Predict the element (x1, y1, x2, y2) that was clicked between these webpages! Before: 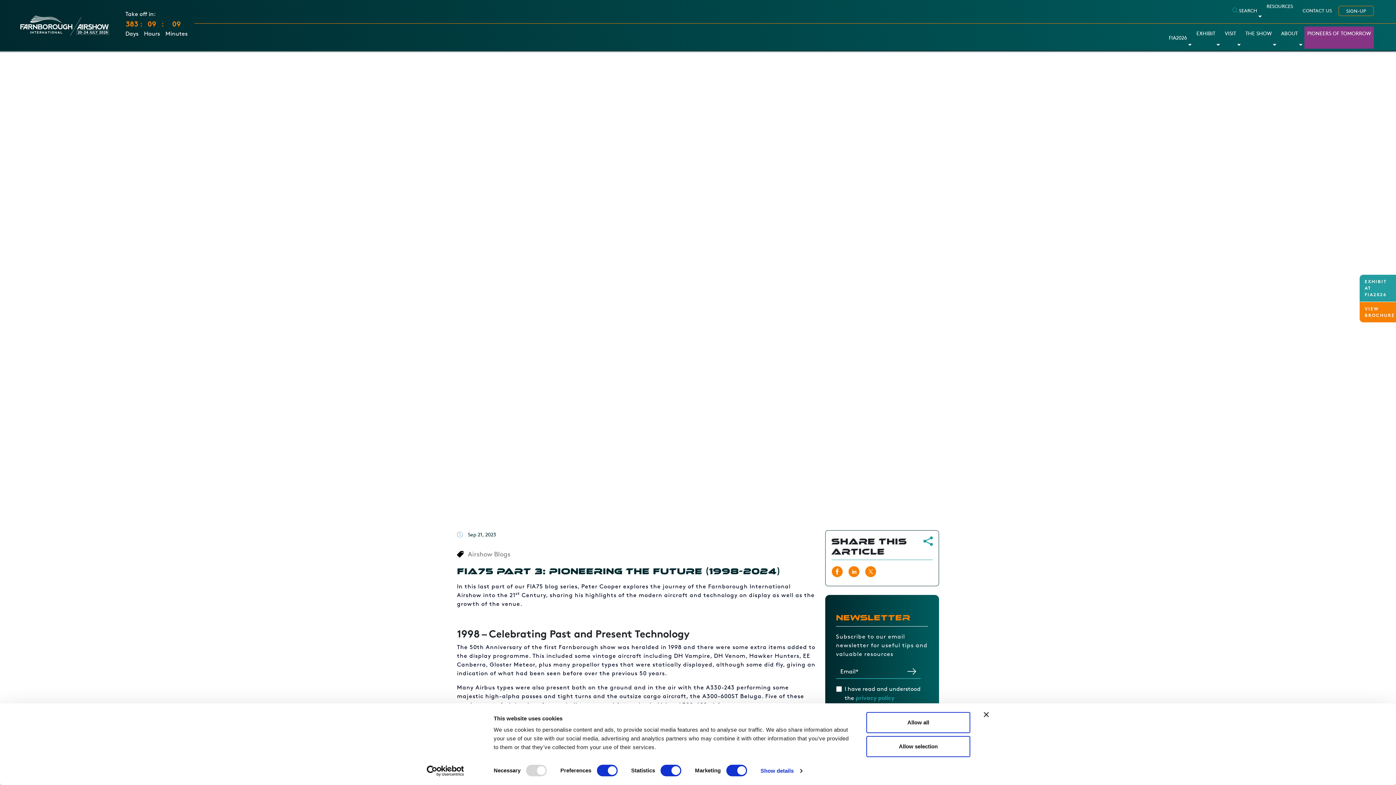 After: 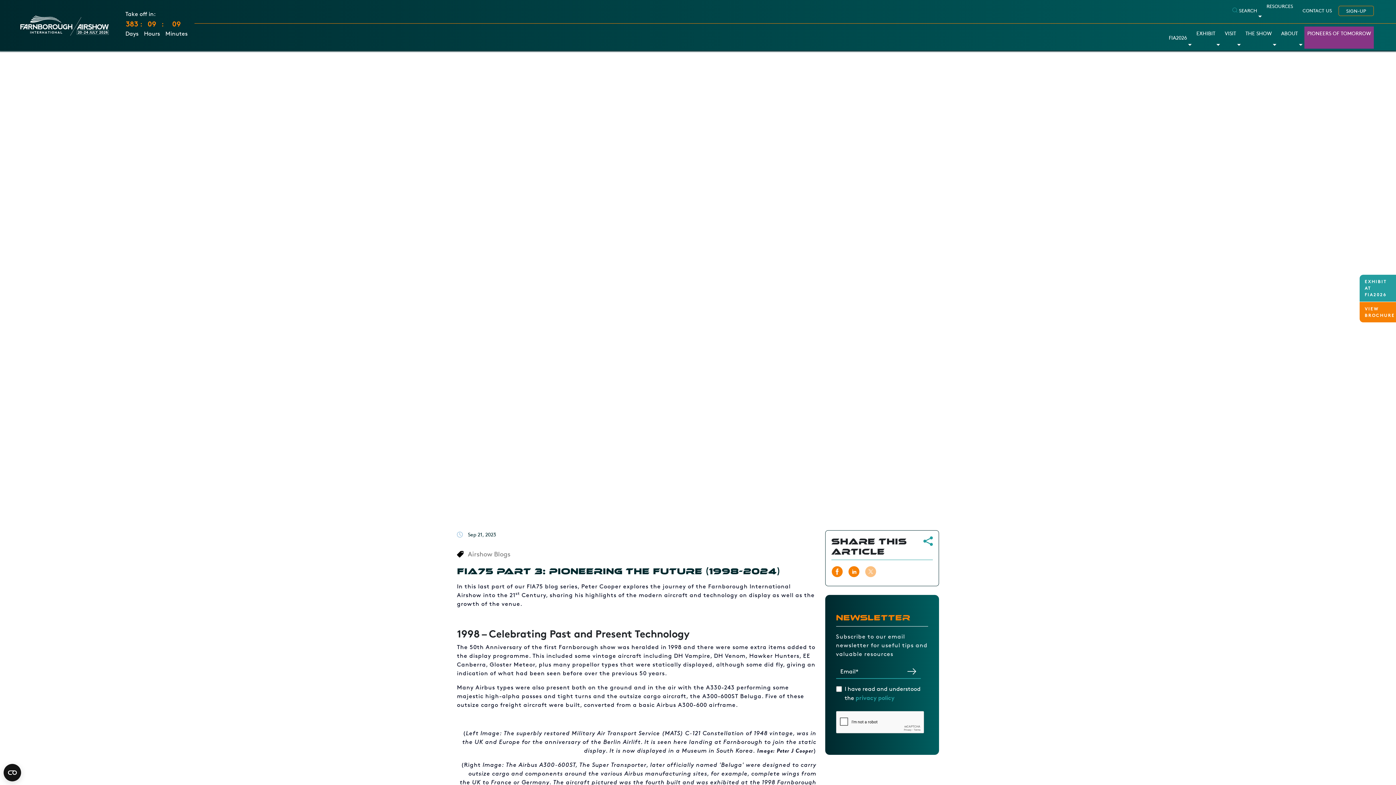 Action: bbox: (864, 566, 876, 577) label: Share on Twitter